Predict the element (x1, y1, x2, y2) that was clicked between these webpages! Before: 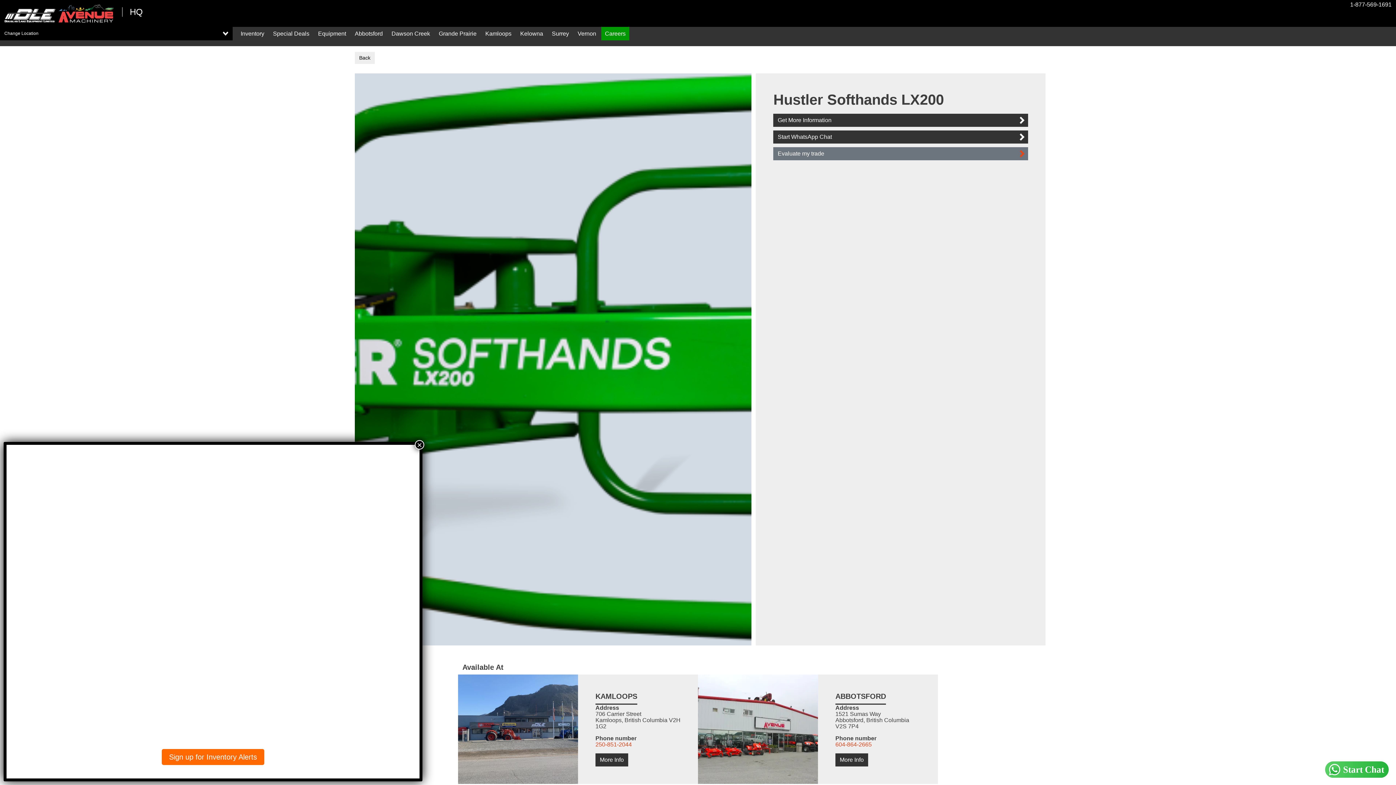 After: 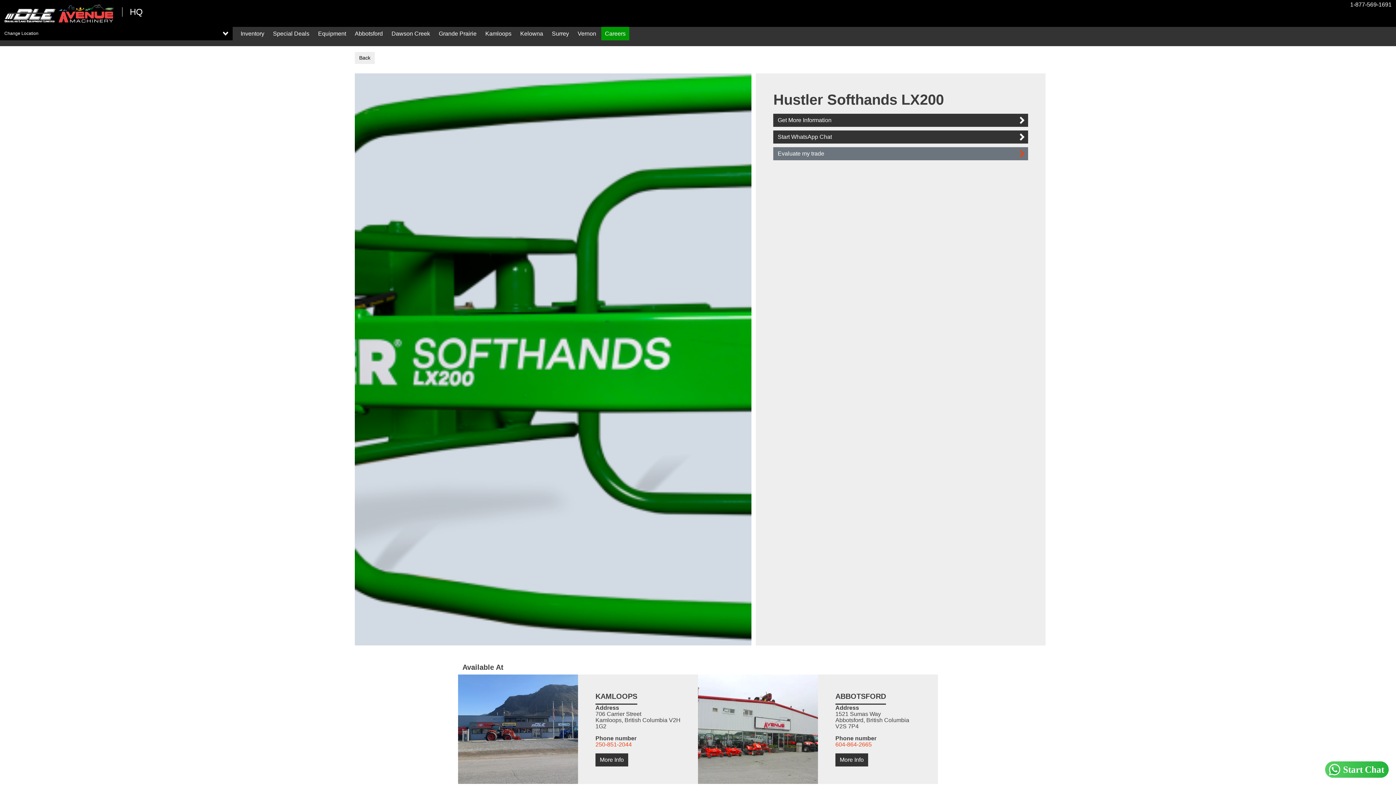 Action: bbox: (1325, 766, 1389, 772)